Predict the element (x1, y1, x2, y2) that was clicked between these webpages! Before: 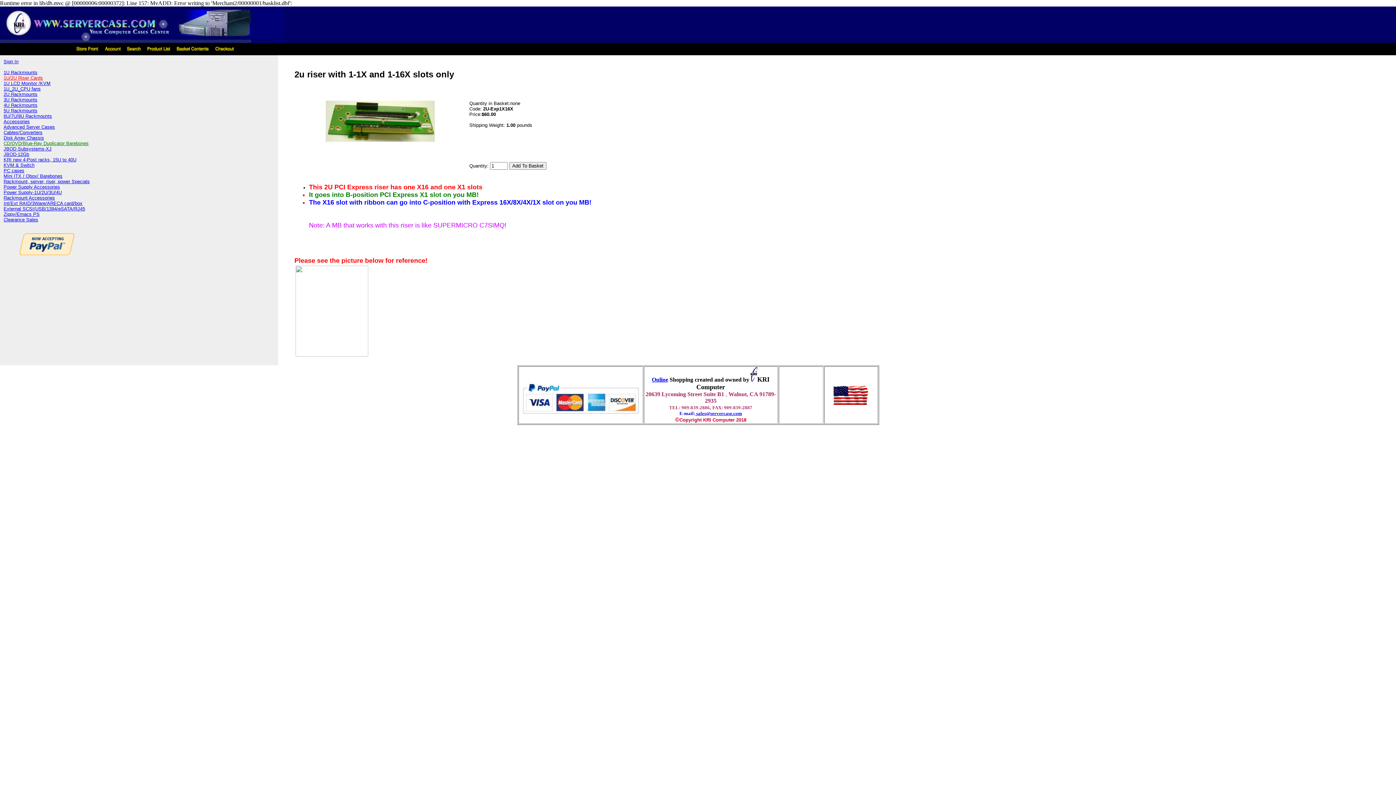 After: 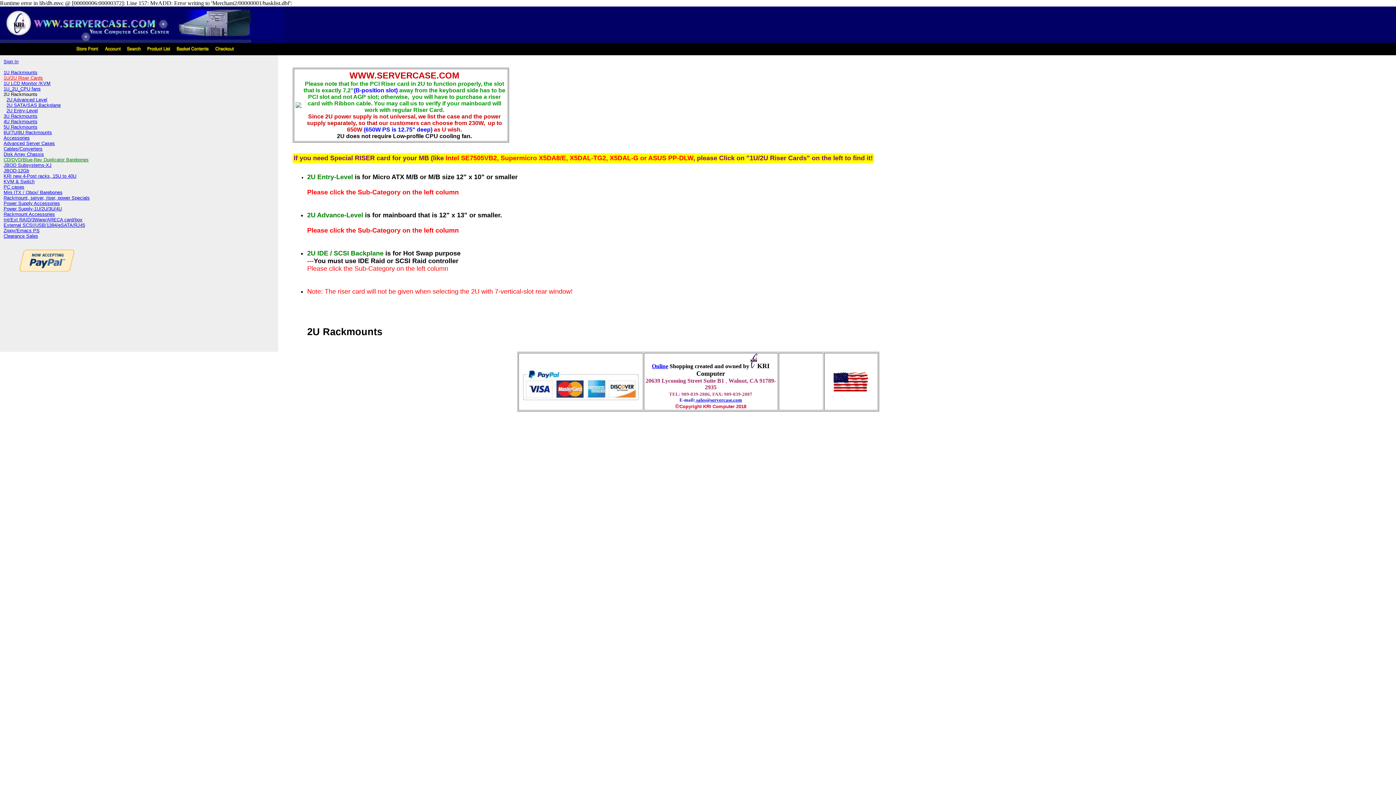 Action: bbox: (3, 91, 37, 97) label: 2U Rackmounts